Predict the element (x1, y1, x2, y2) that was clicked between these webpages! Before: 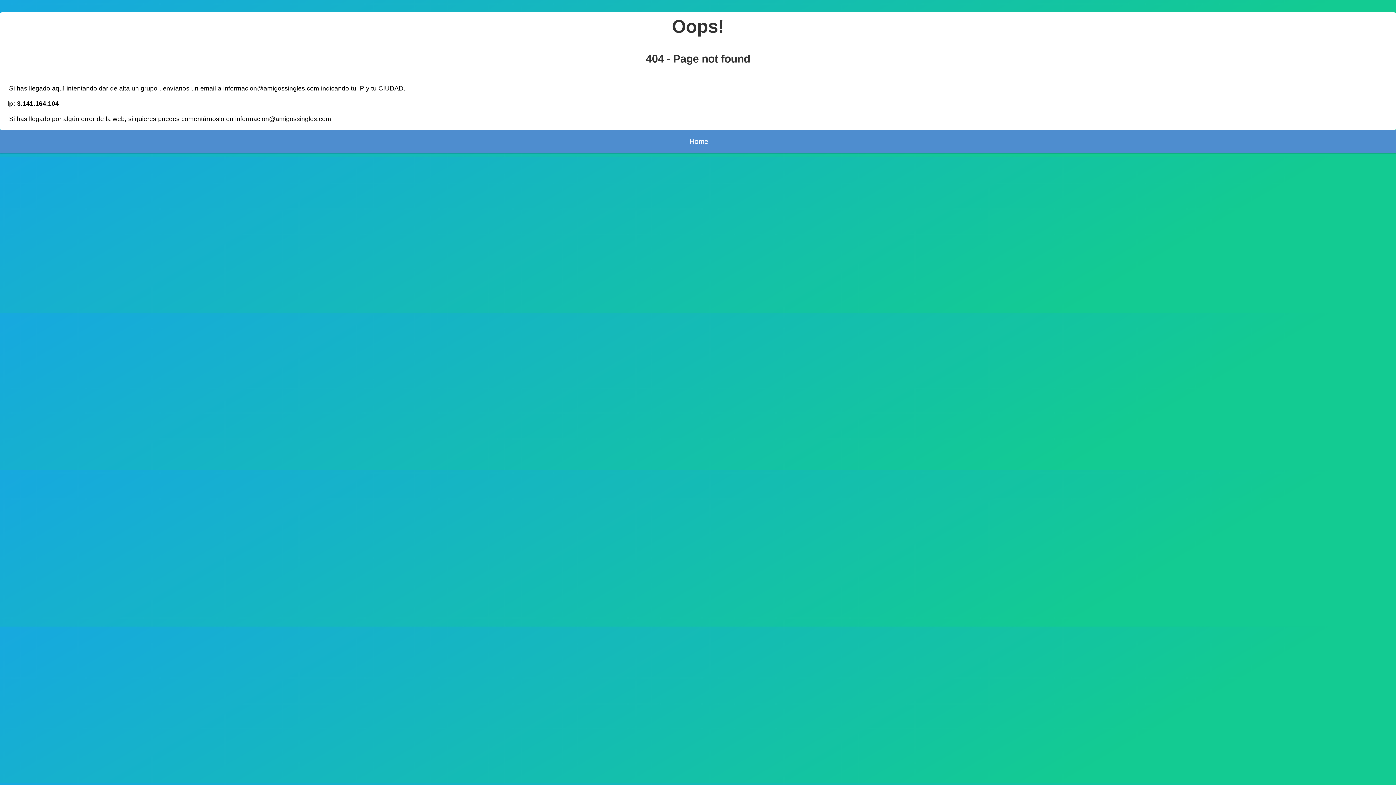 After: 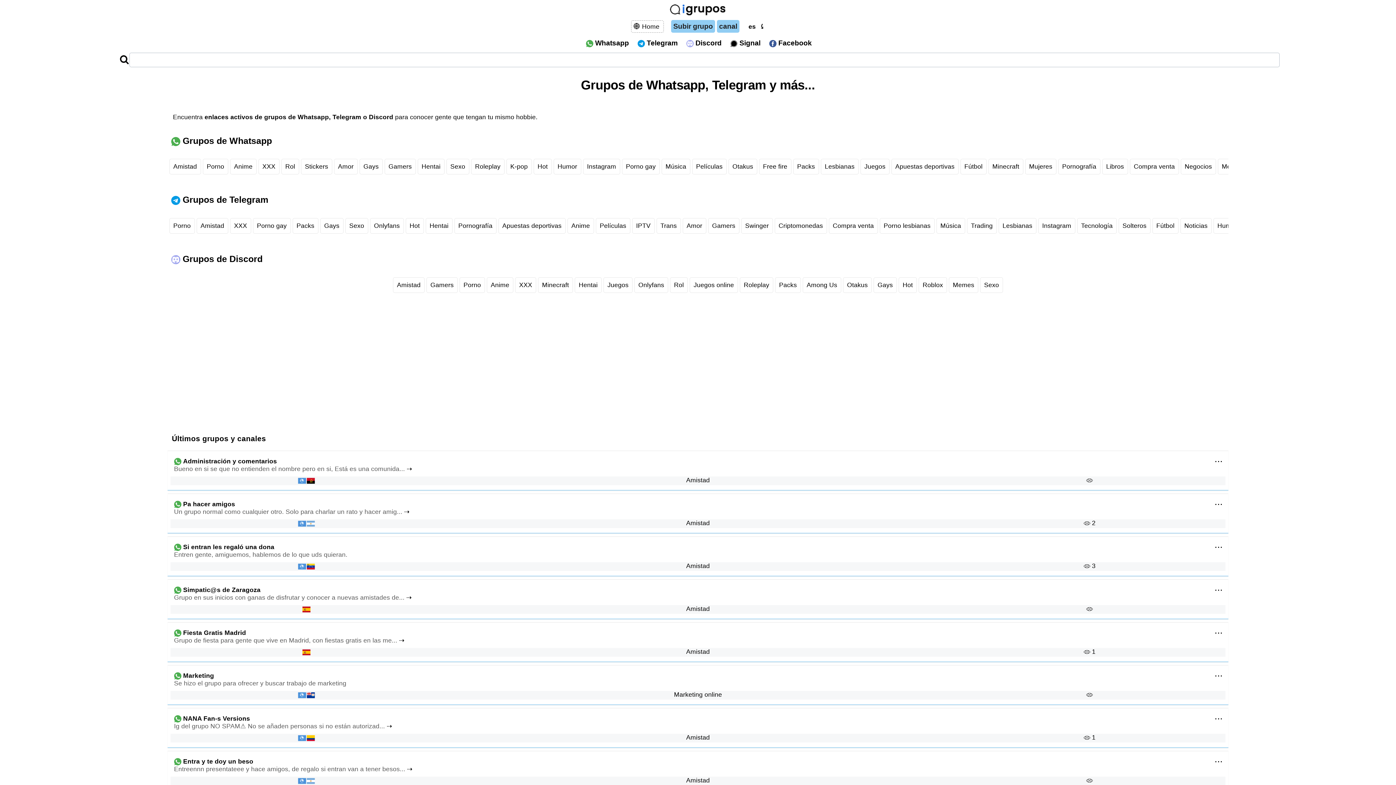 Action: bbox: (687, 137, 708, 145) label:  Home